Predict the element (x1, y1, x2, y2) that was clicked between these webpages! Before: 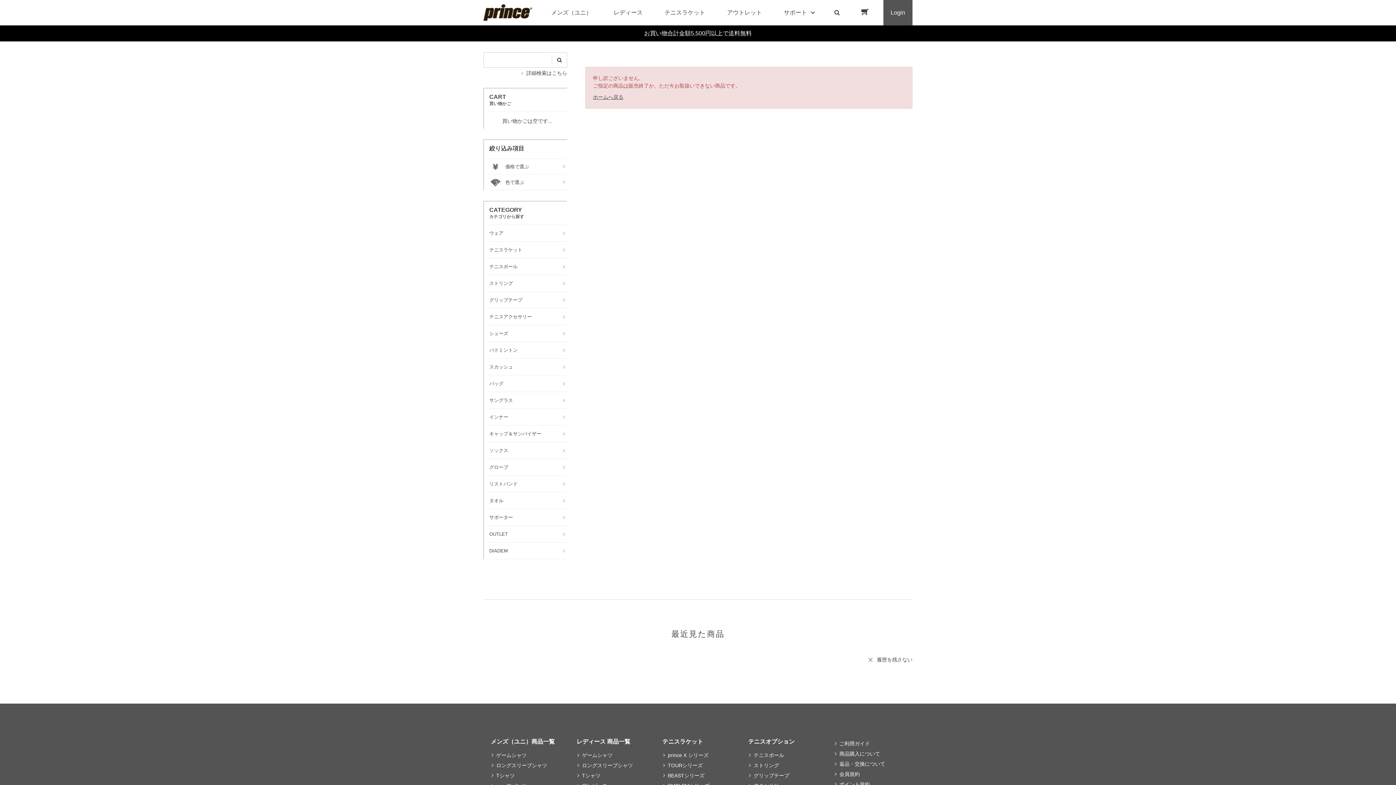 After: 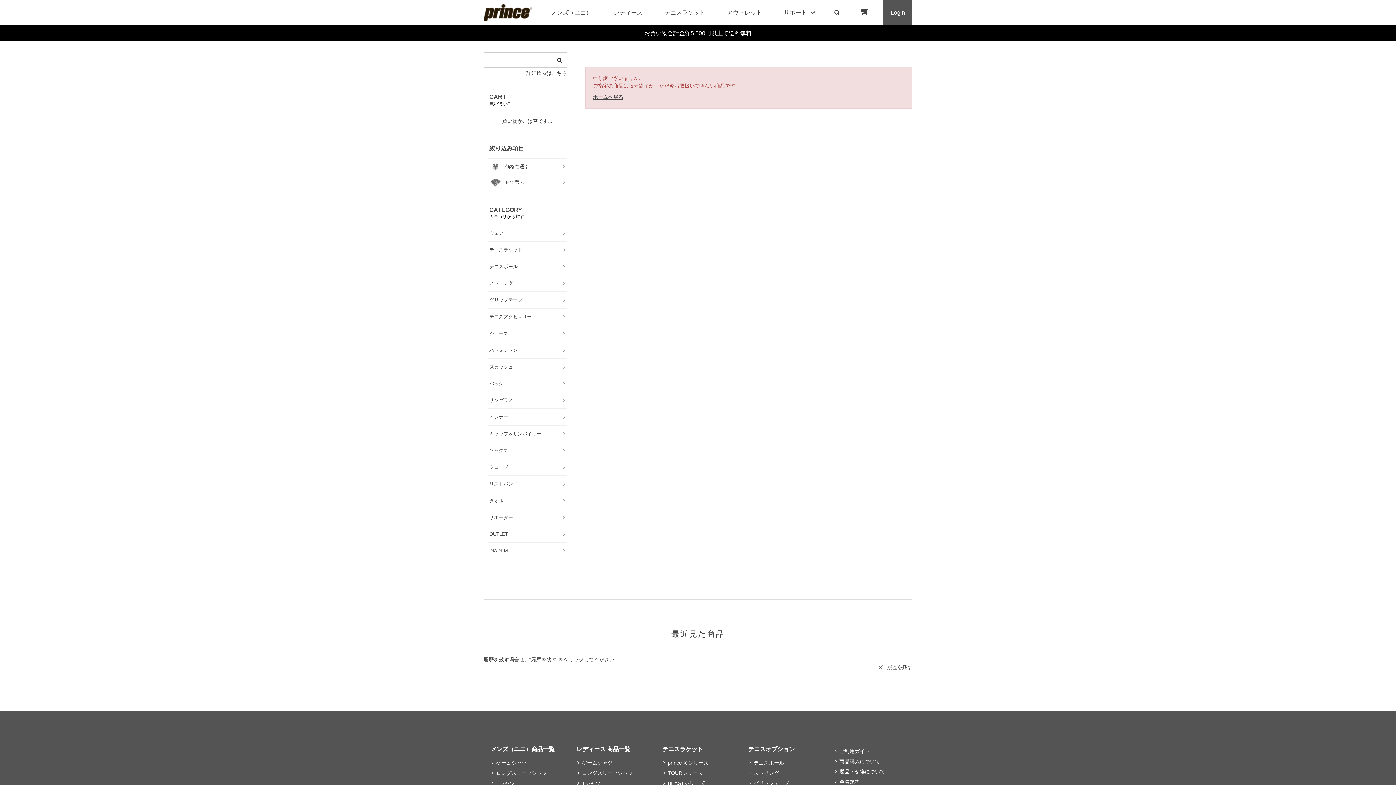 Action: bbox: (866, 656, 912, 664) label: 履歴を残さない